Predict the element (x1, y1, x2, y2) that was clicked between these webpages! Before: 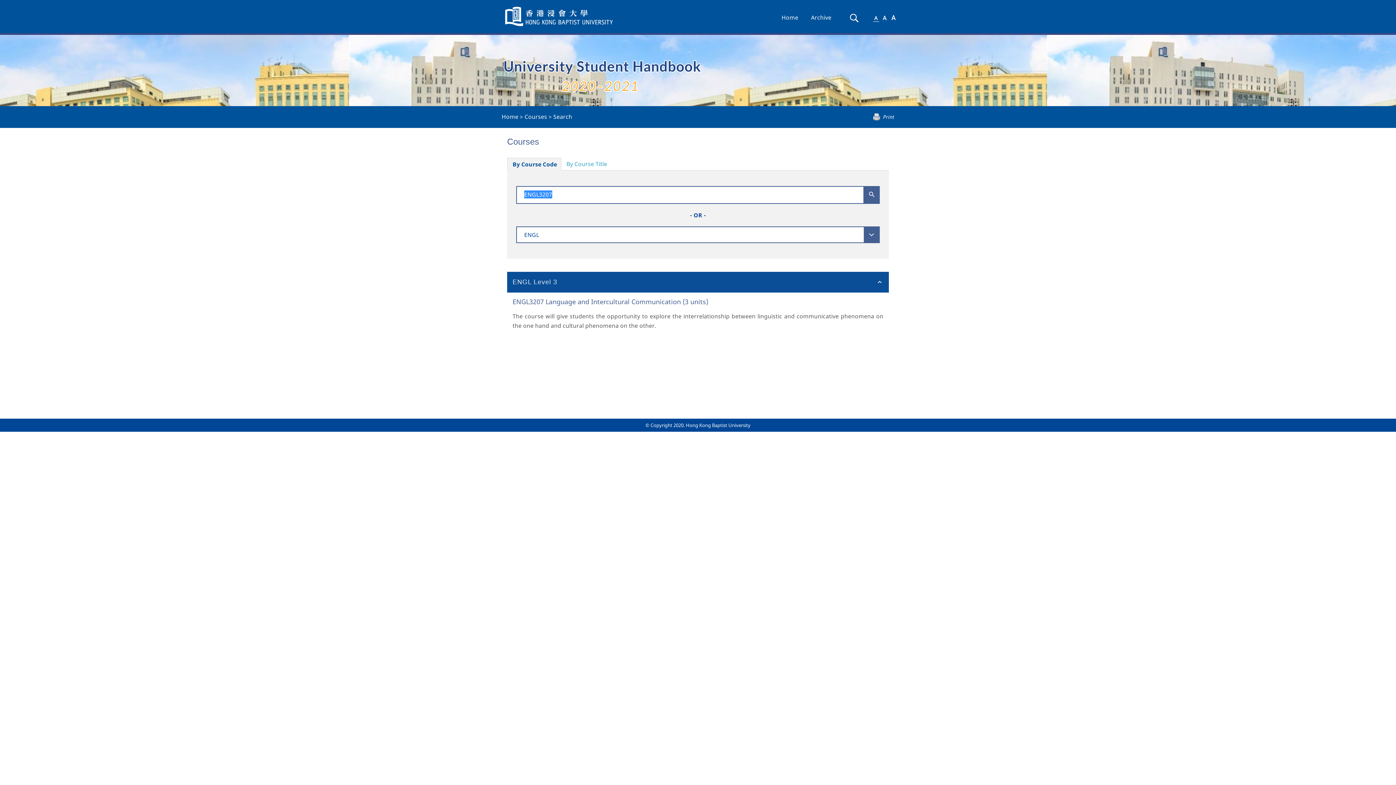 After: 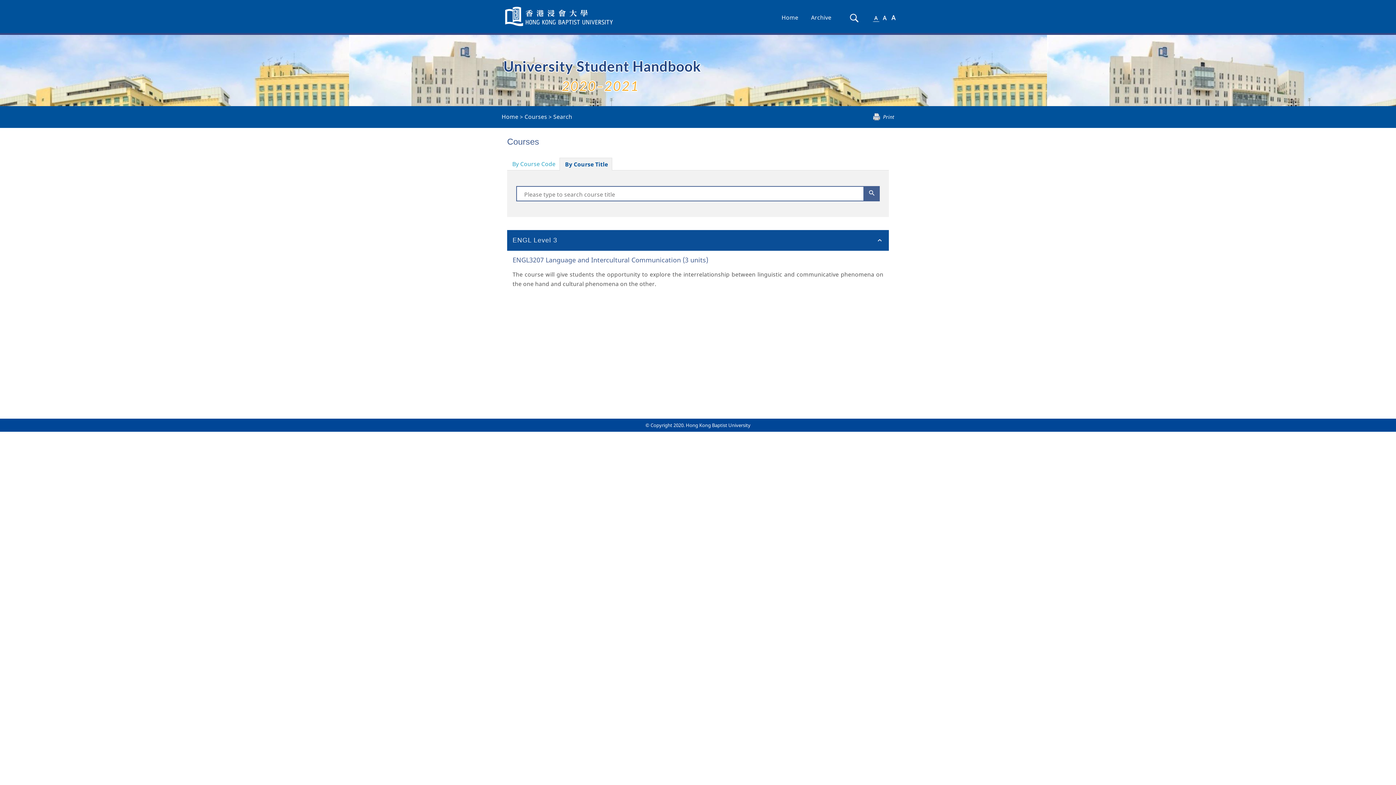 Action: label: By Course Title bbox: (566, 159, 607, 168)